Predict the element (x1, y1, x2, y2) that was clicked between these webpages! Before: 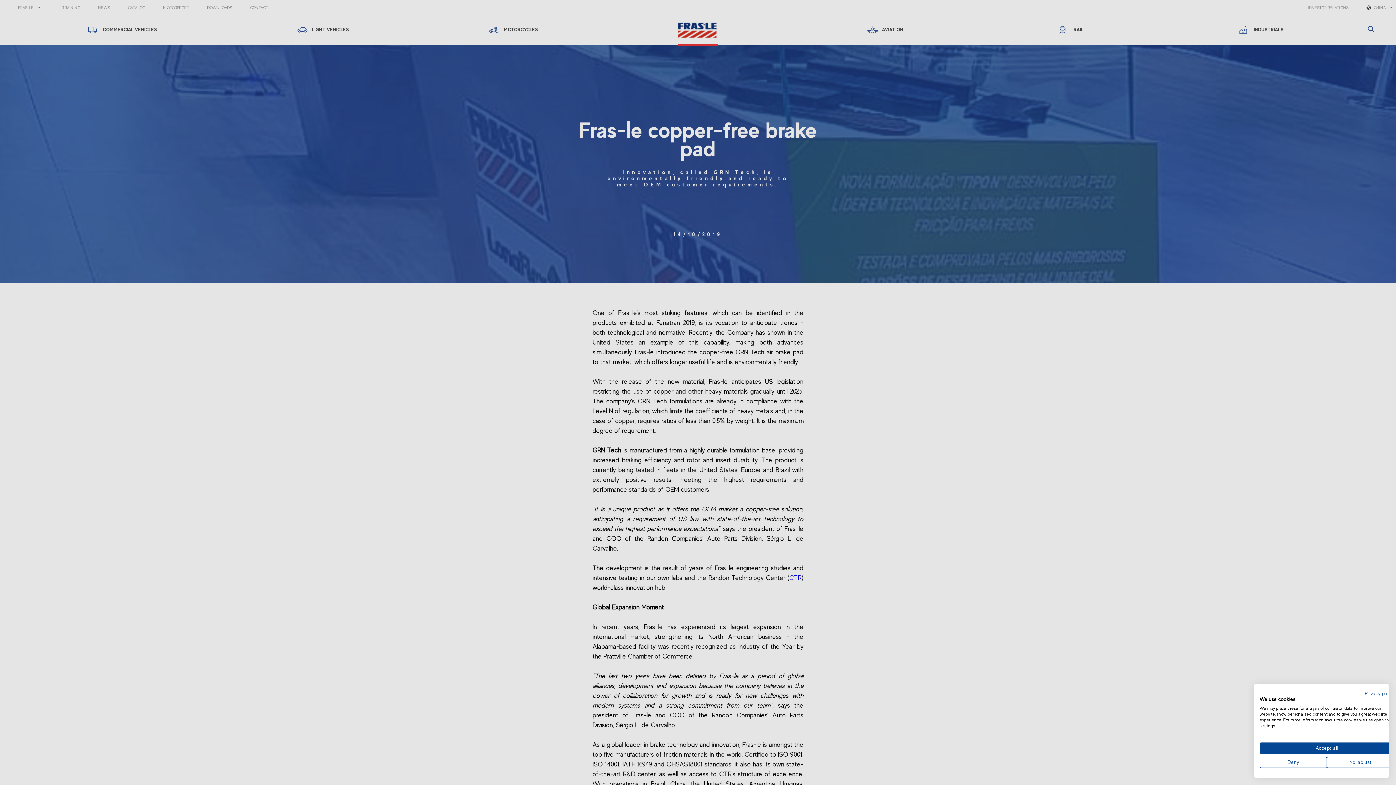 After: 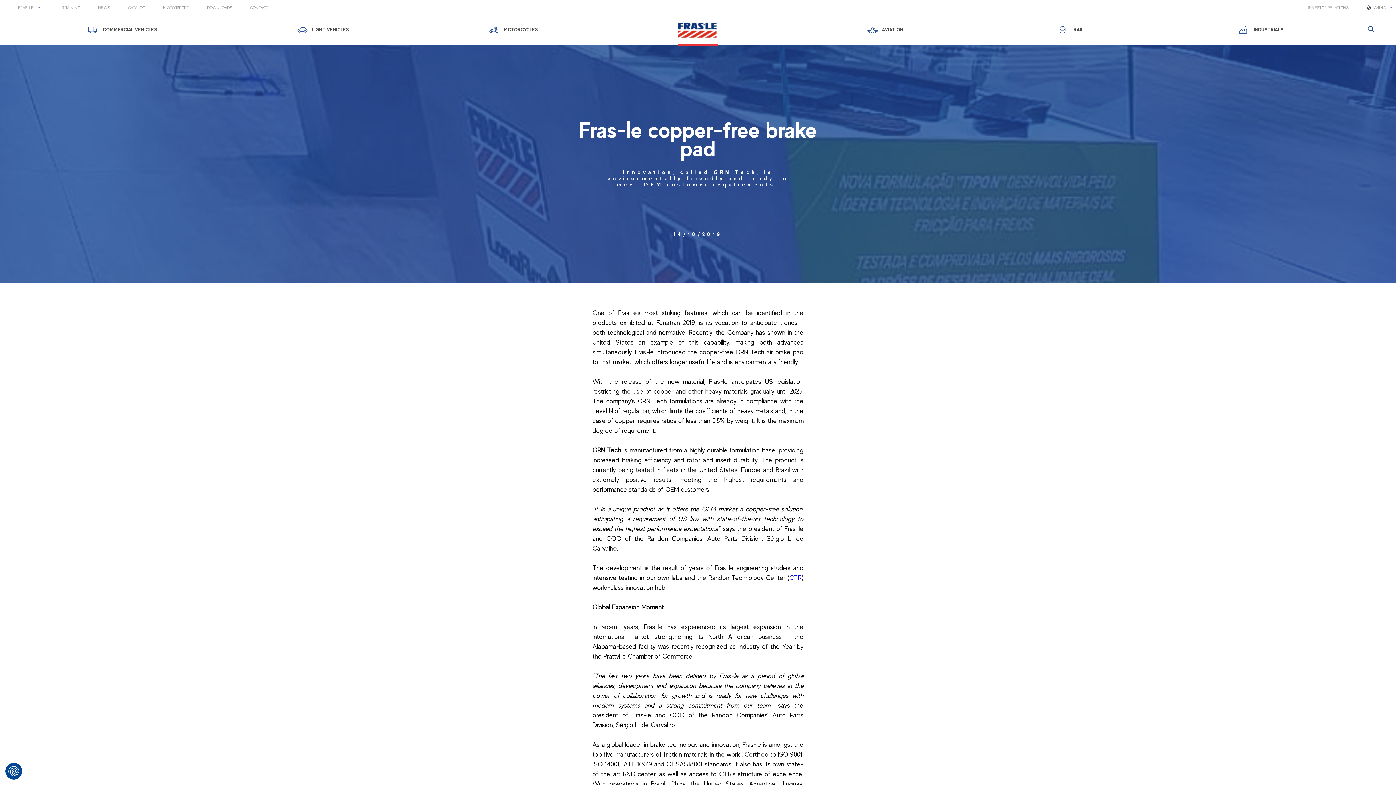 Action: label: Accept all cookies bbox: (1260, 742, 1394, 754)